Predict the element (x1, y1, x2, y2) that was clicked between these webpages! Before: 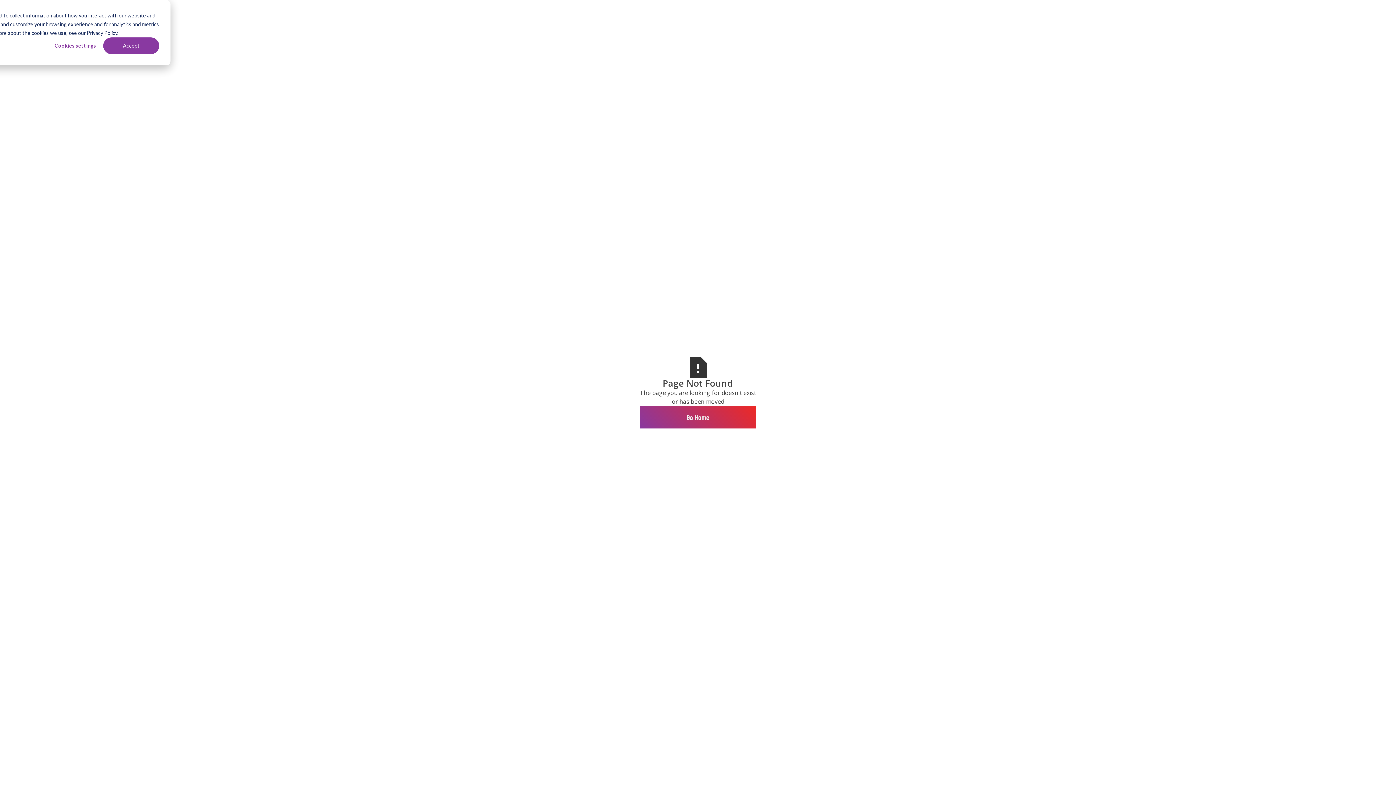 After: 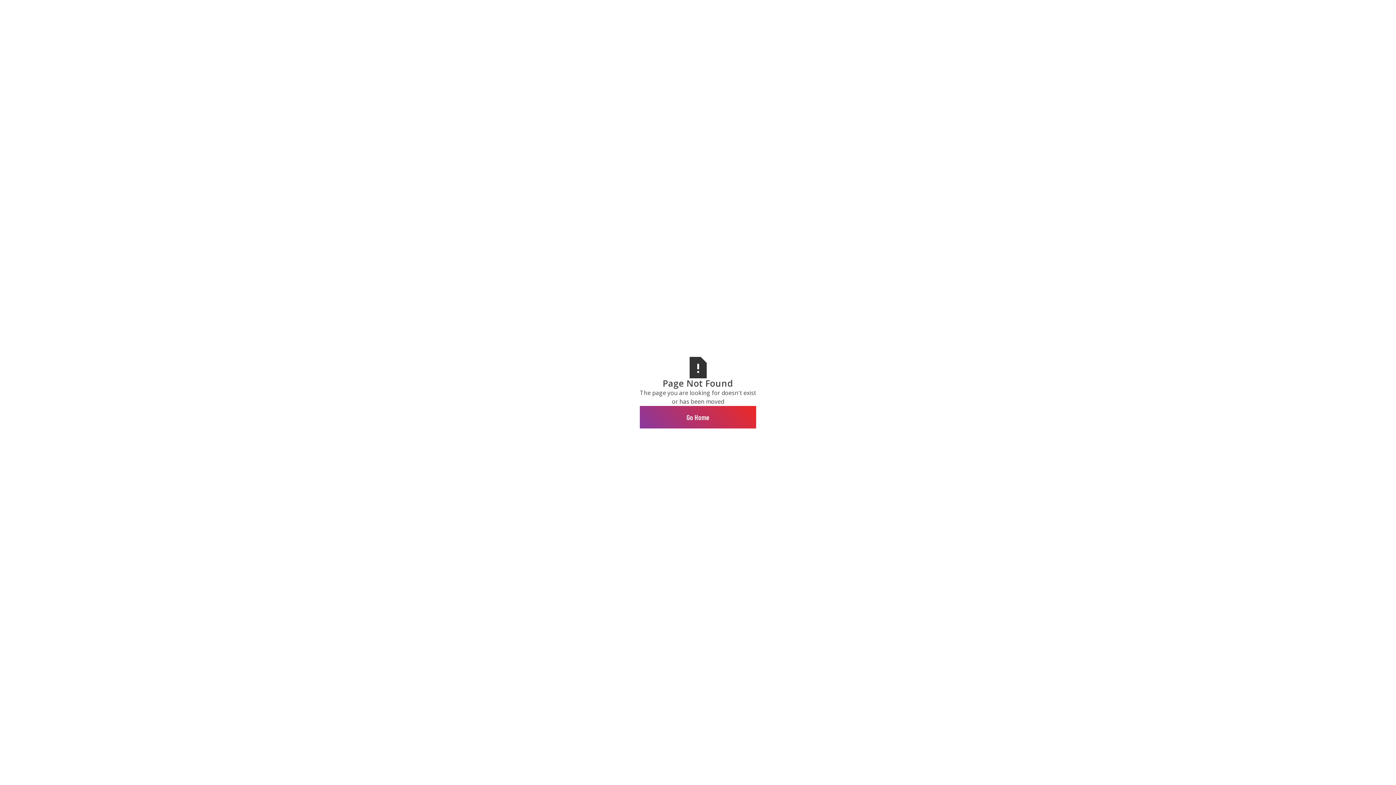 Action: label: Accept bbox: (103, 37, 159, 54)